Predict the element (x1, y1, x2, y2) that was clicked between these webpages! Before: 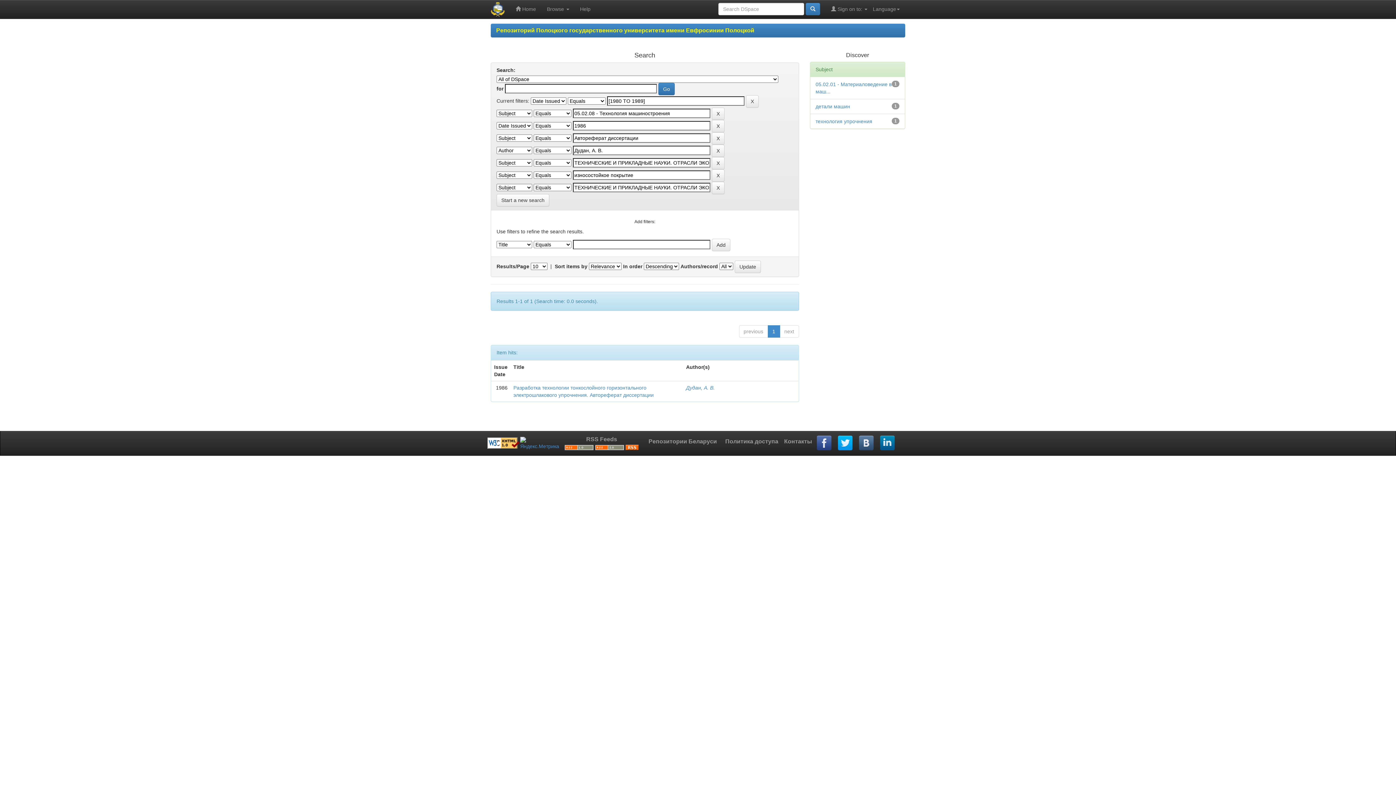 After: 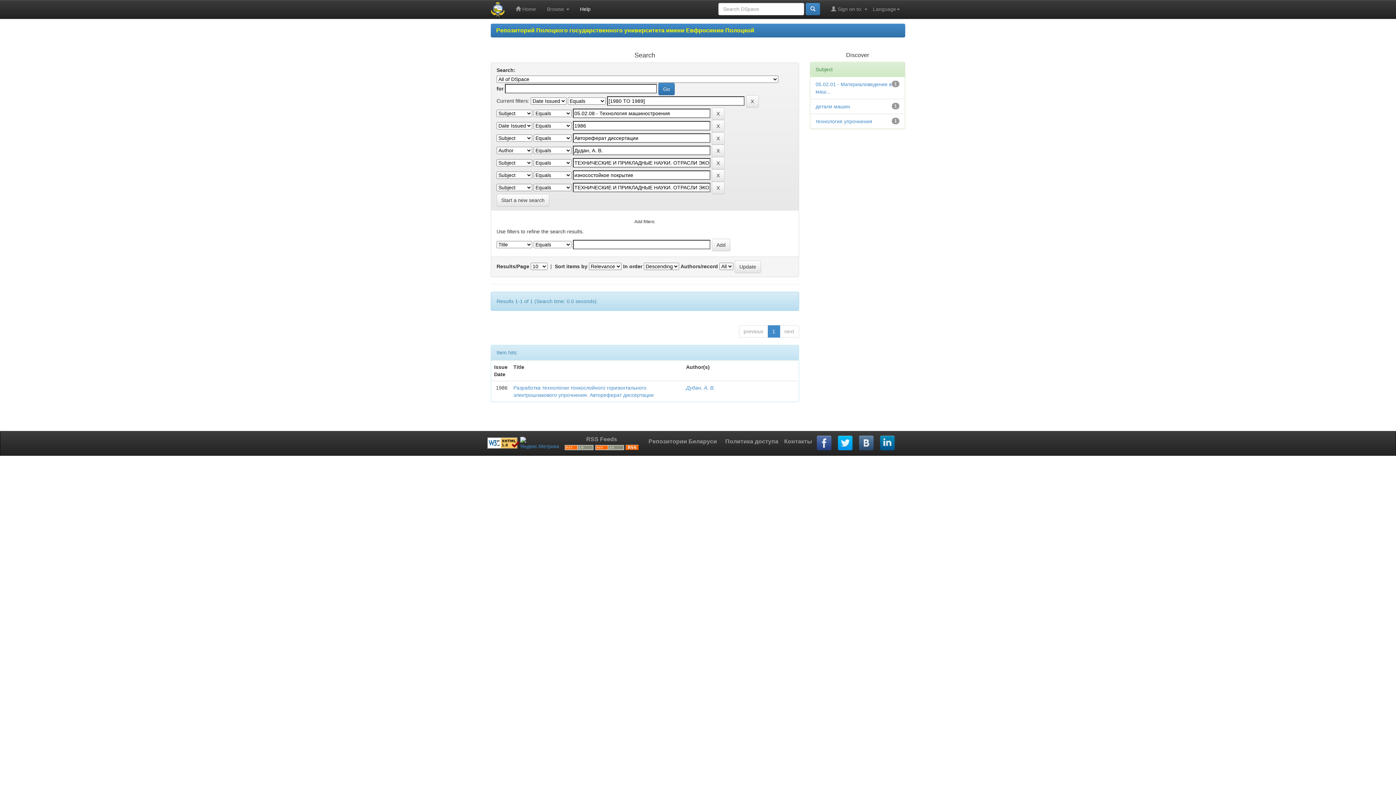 Action: bbox: (574, 0, 596, 18) label: Help